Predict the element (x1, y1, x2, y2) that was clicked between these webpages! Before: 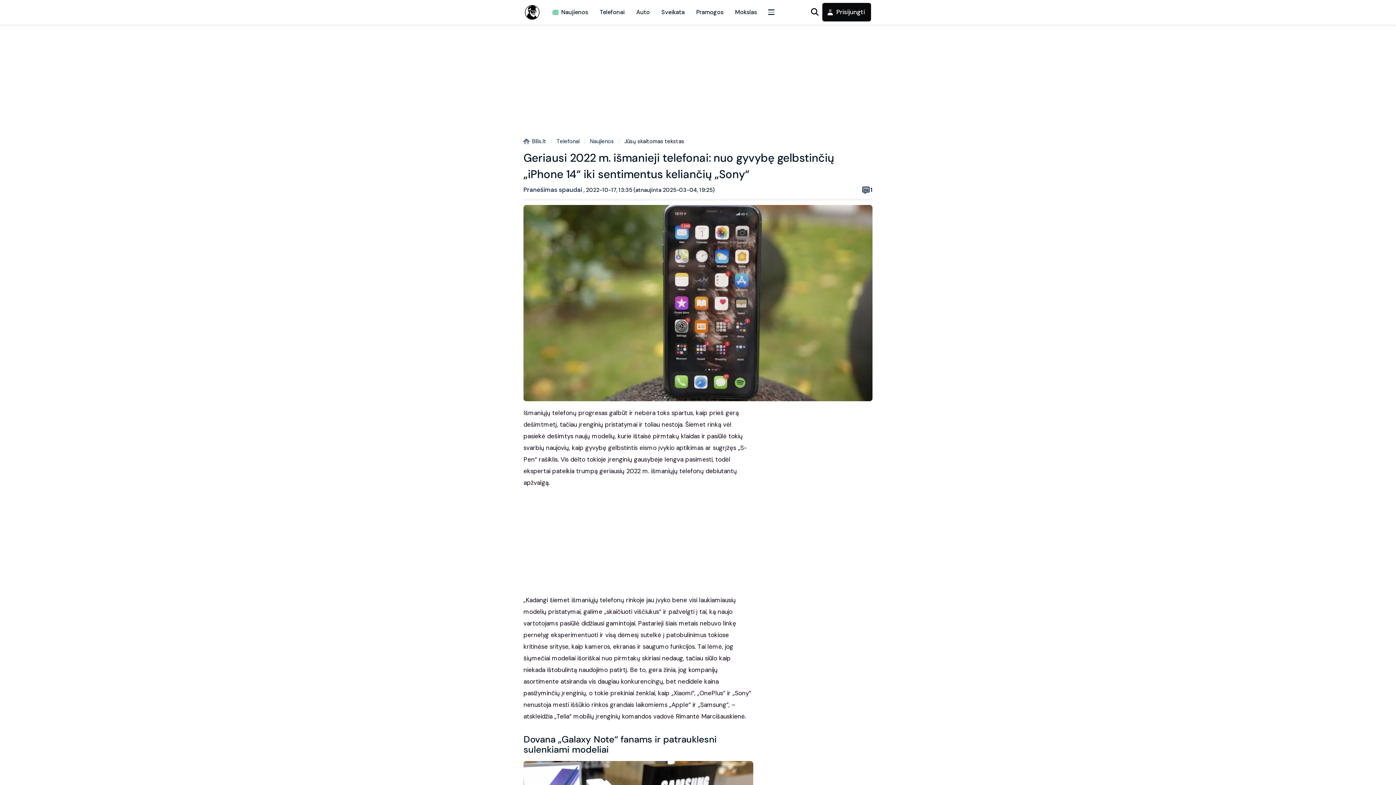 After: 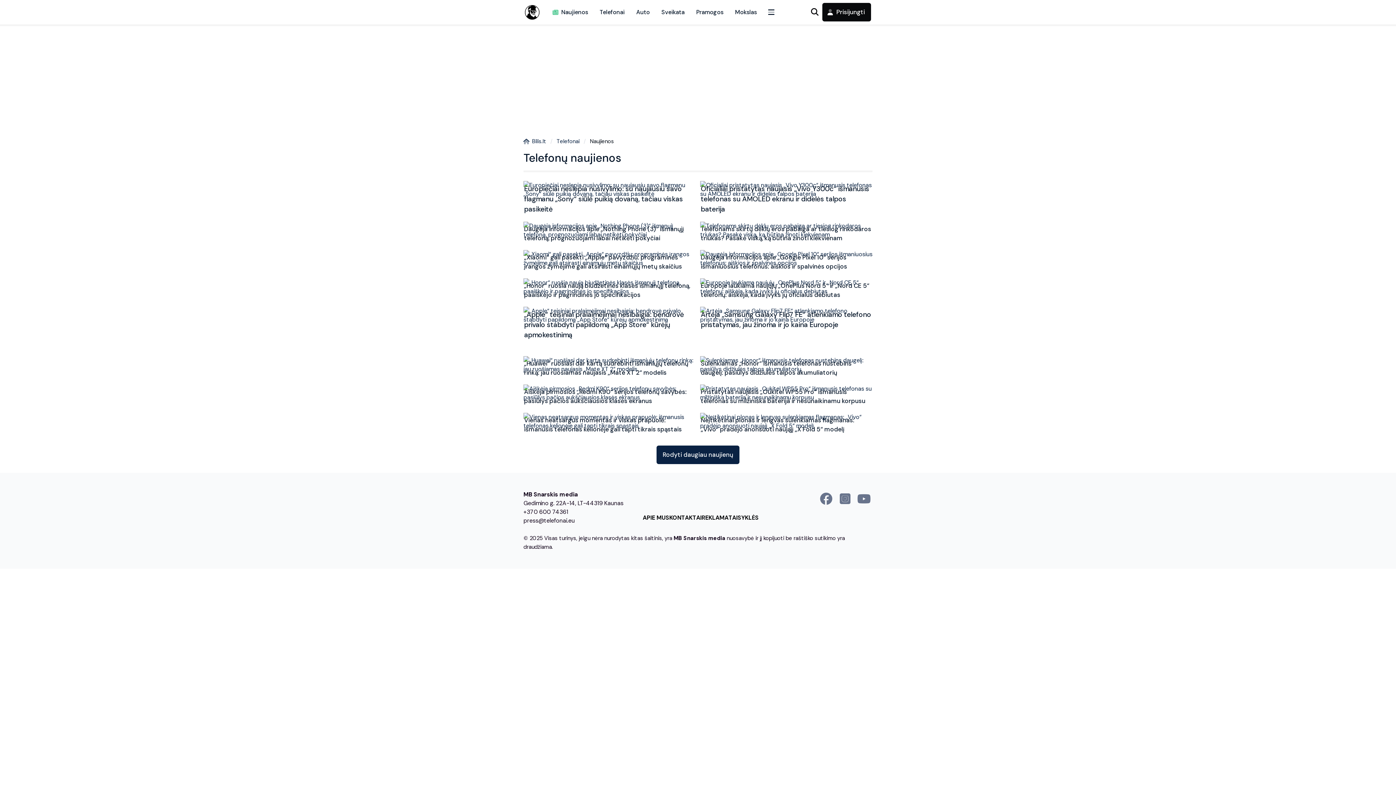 Action: label: Naujienos bbox: (585, 137, 618, 145)